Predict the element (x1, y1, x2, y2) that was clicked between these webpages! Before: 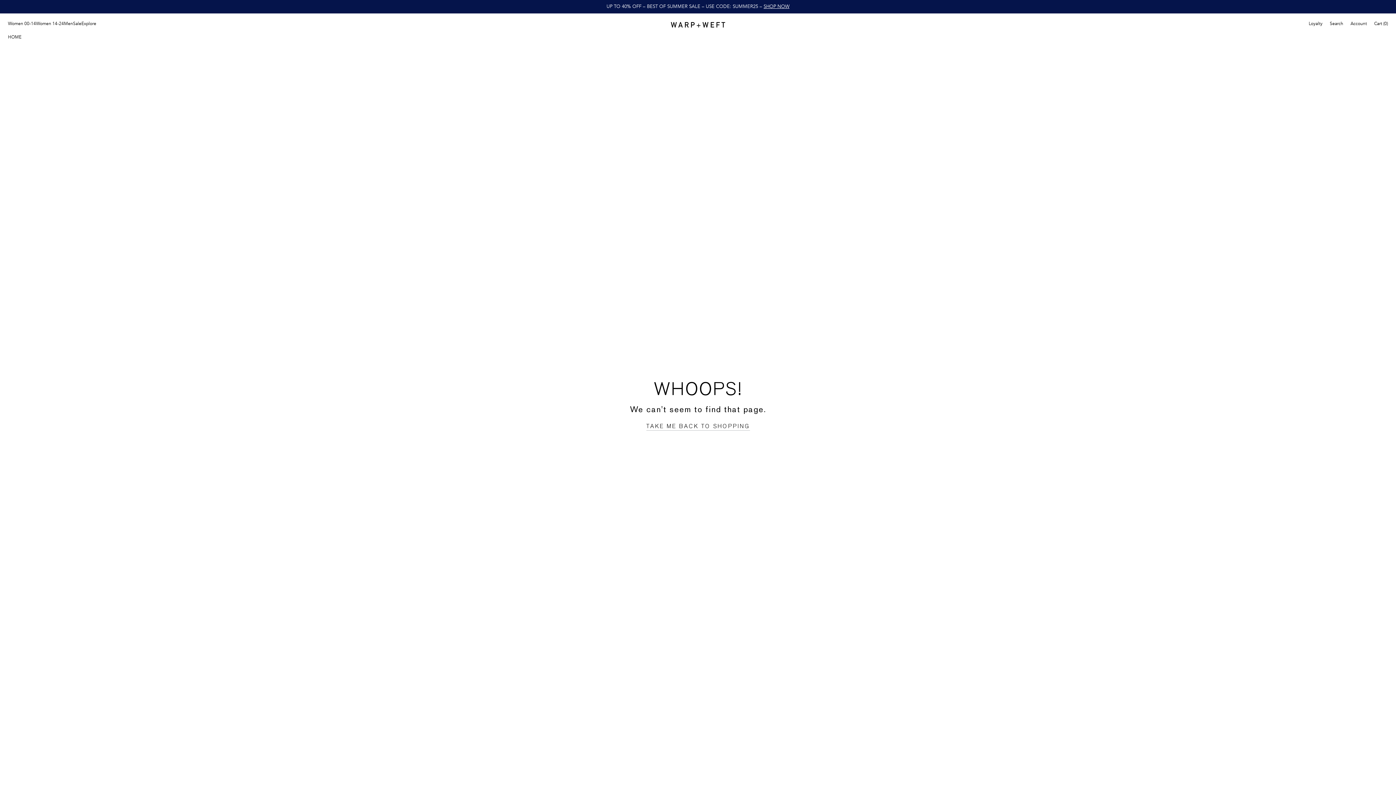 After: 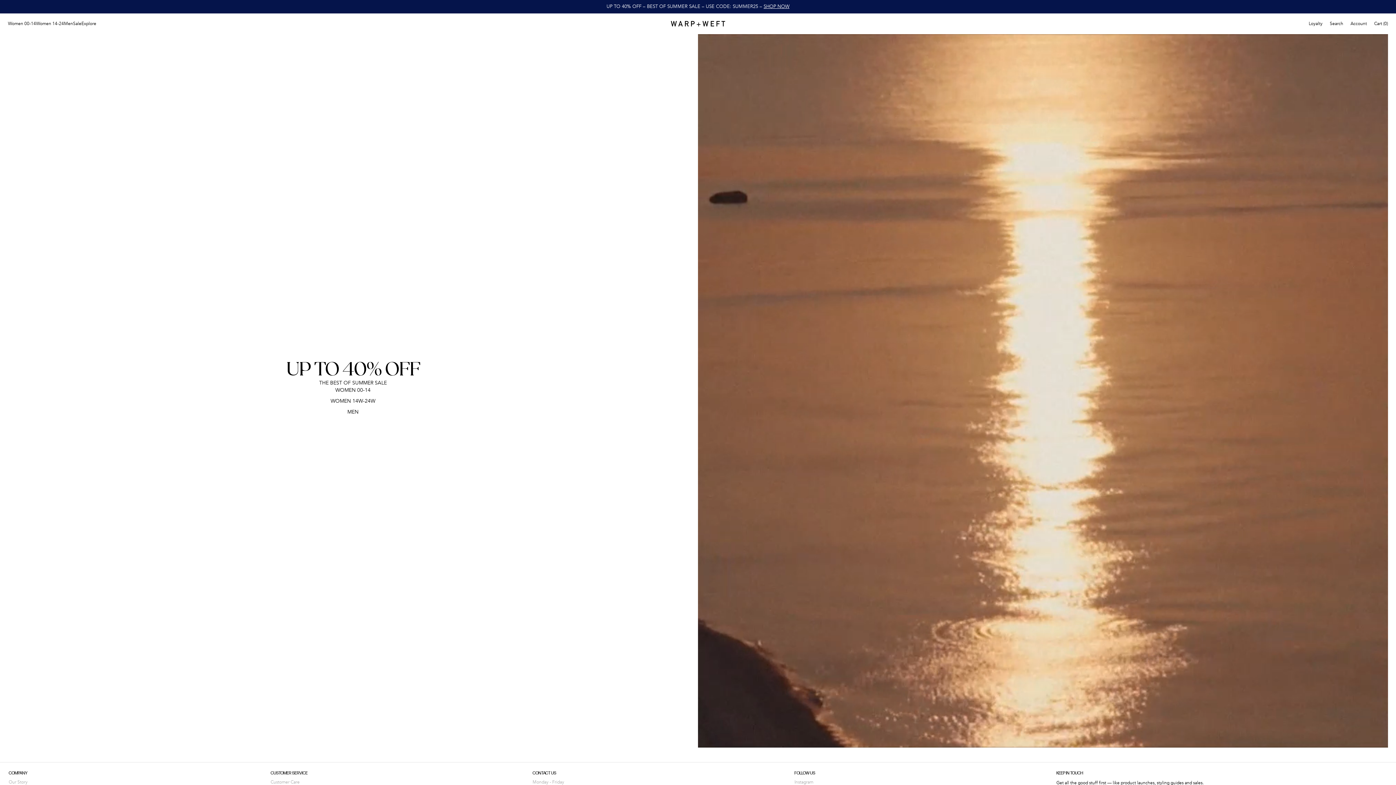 Action: bbox: (8, 34, 21, 40) label: HOME